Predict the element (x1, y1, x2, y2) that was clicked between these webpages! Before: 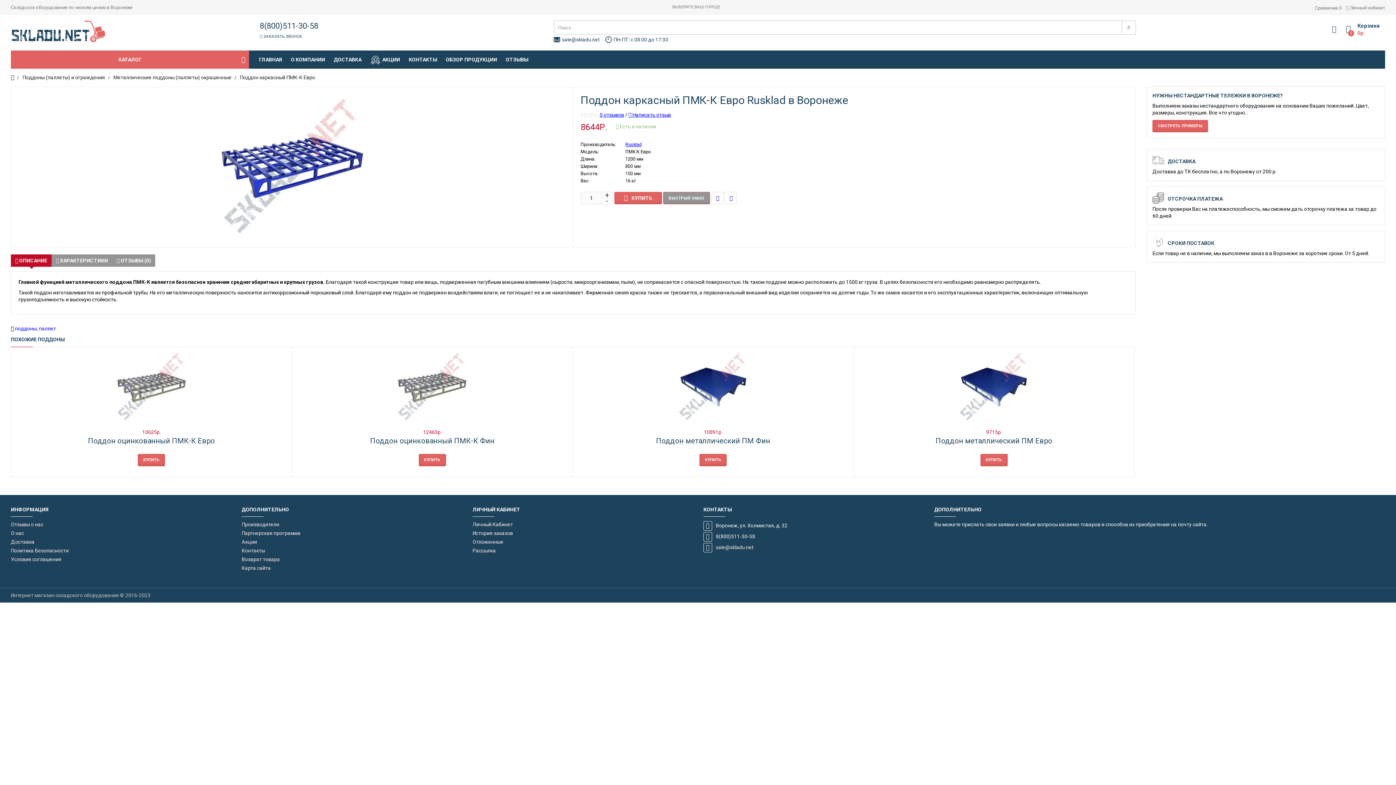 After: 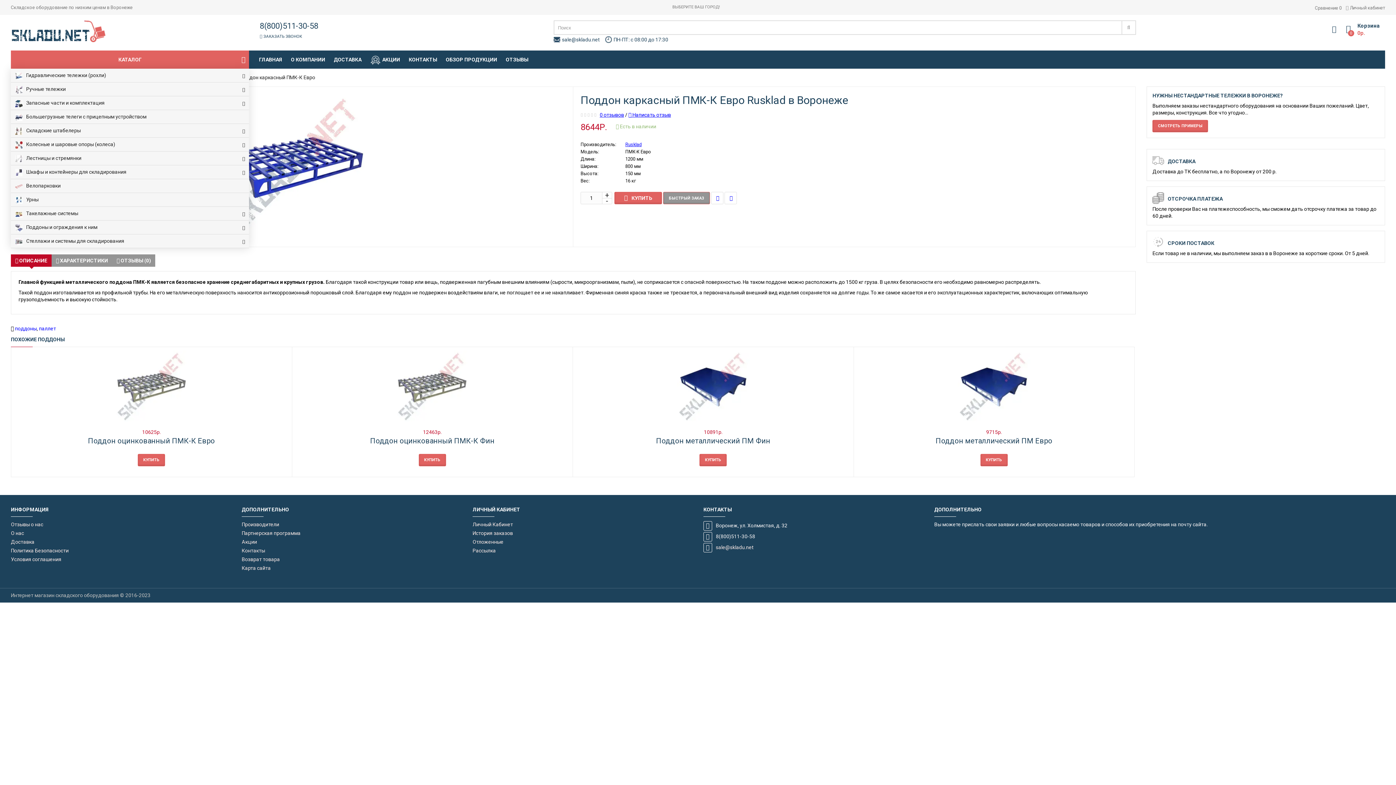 Action: label: КАТАЛОГ bbox: (10, 50, 249, 68)